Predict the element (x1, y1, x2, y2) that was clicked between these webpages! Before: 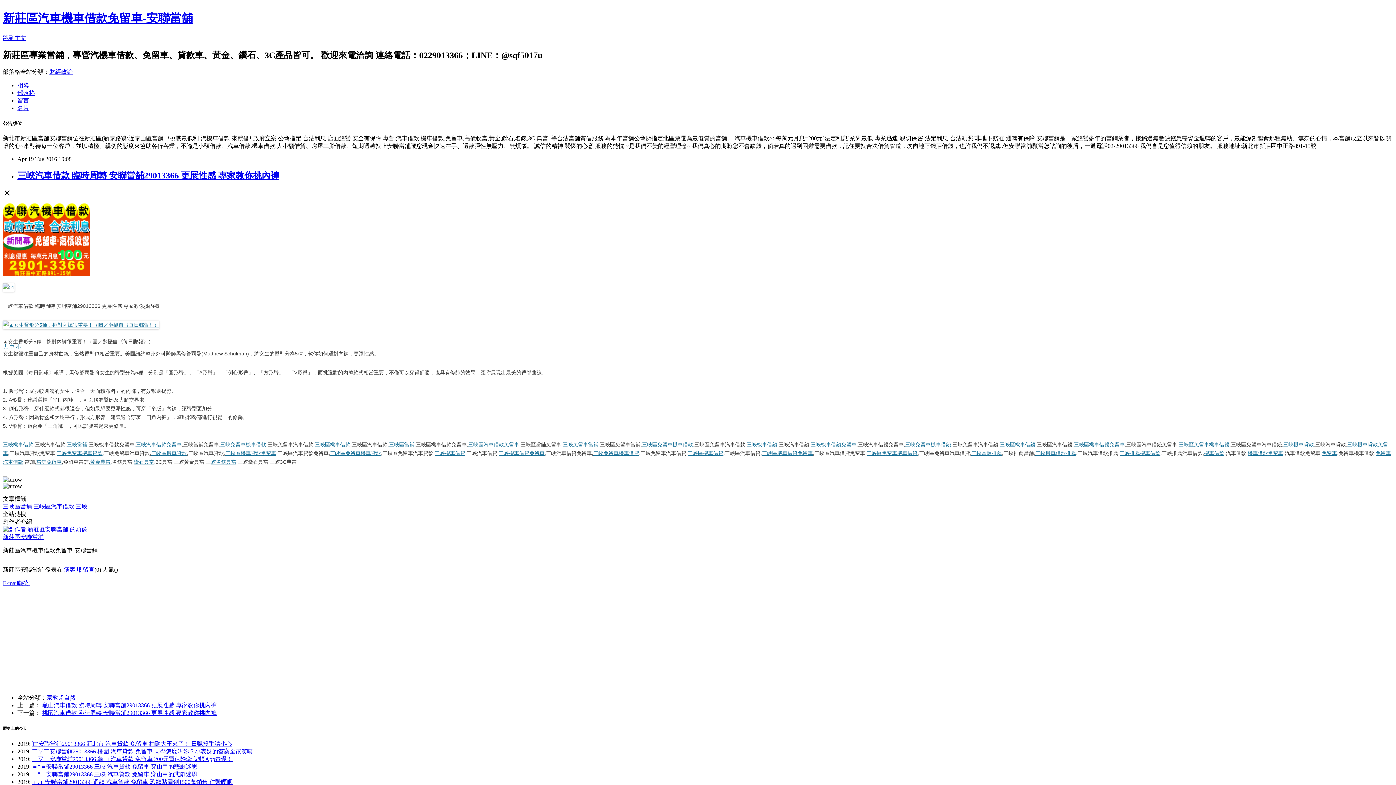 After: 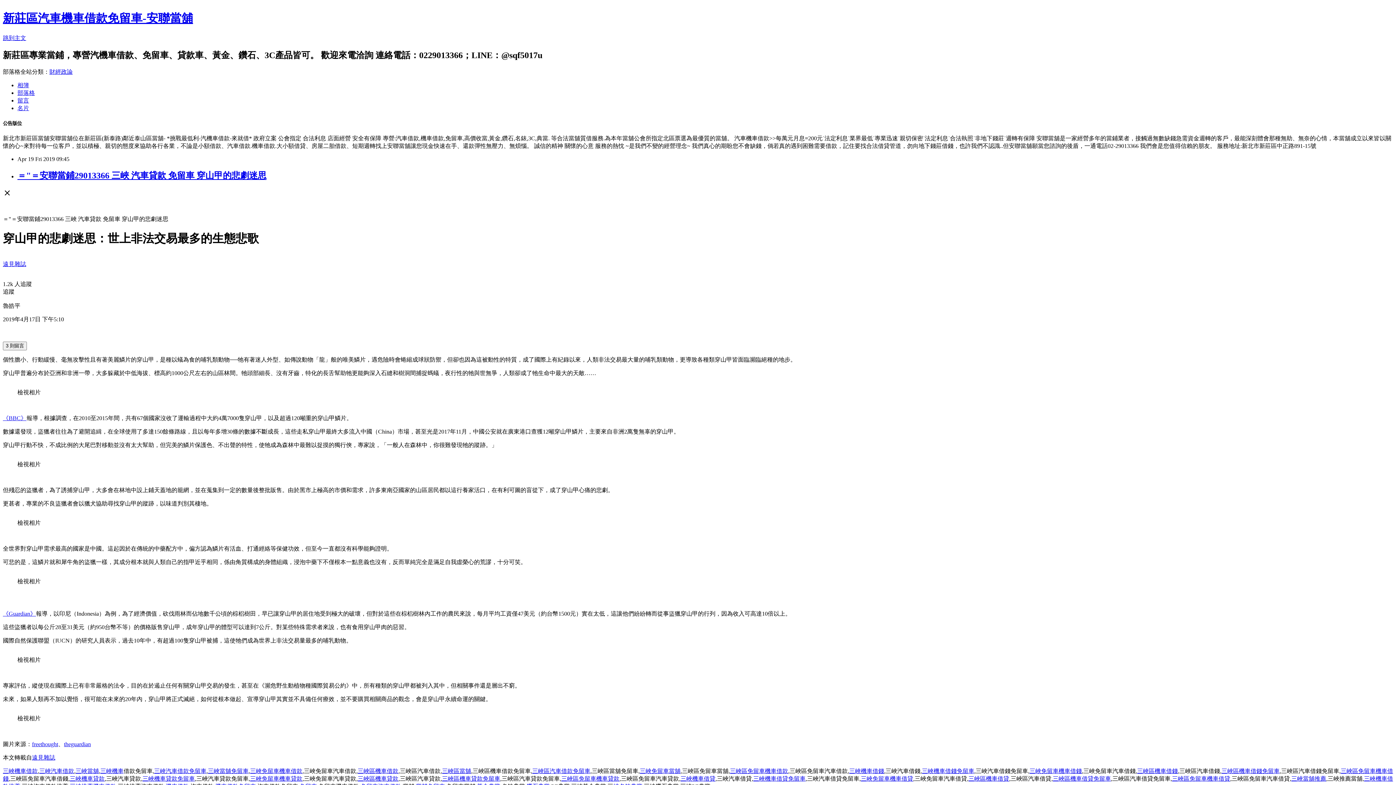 Action: bbox: (32, 771, 197, 777) label: ＝"＝安聯當鋪29013366 三峽 汽車貸款 免留車 穿山甲的悲劇迷思